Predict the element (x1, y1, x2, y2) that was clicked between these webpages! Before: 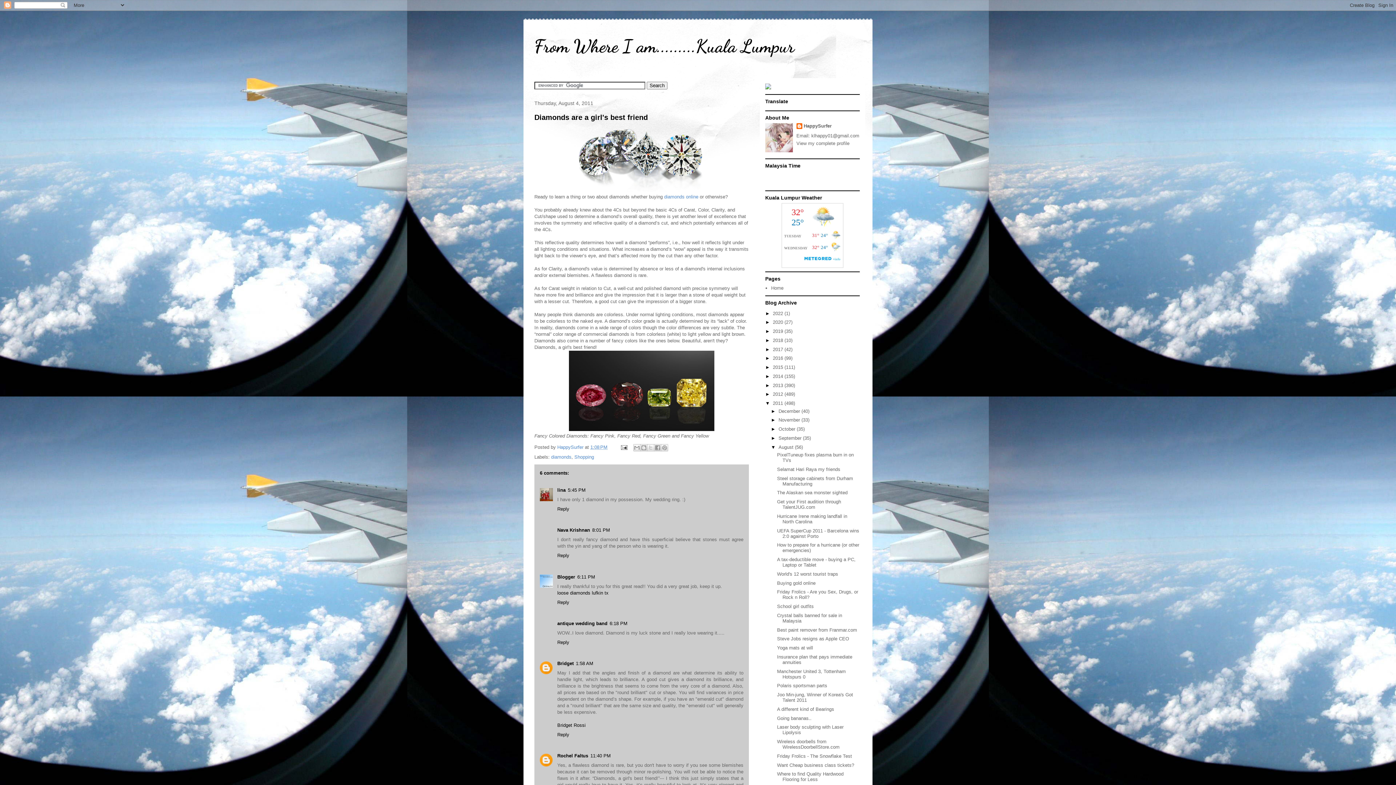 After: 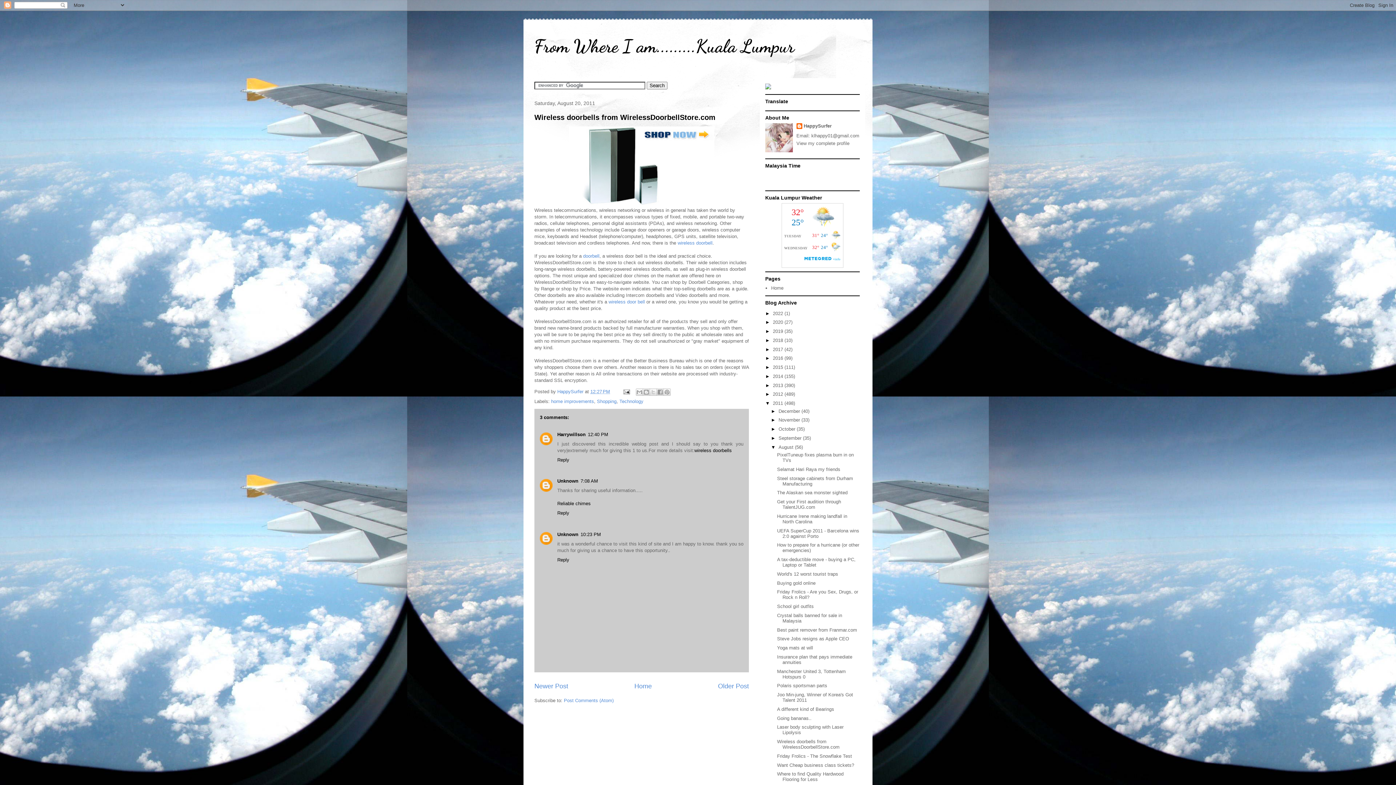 Action: bbox: (777, 739, 839, 750) label: Wireless doorbells from WirelessDoorbellStore.com